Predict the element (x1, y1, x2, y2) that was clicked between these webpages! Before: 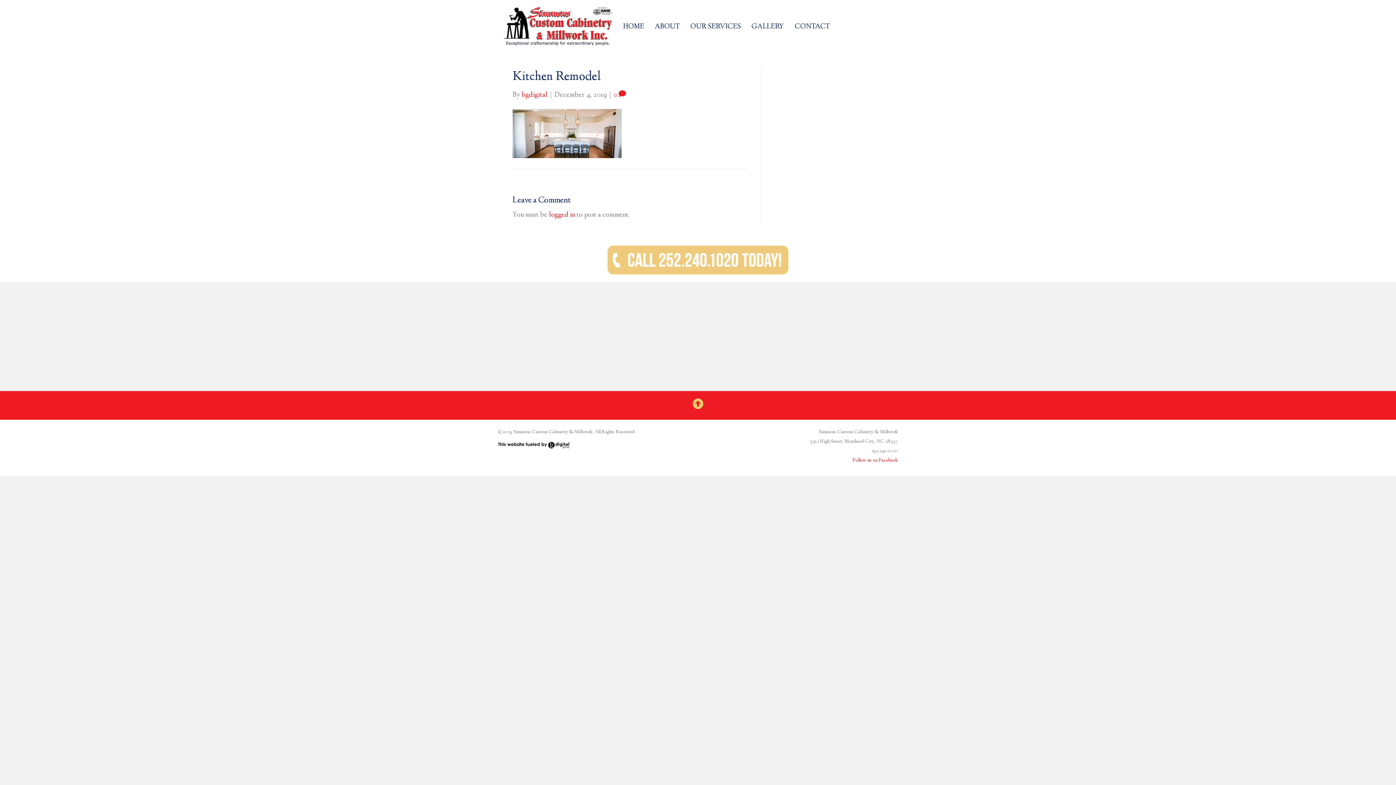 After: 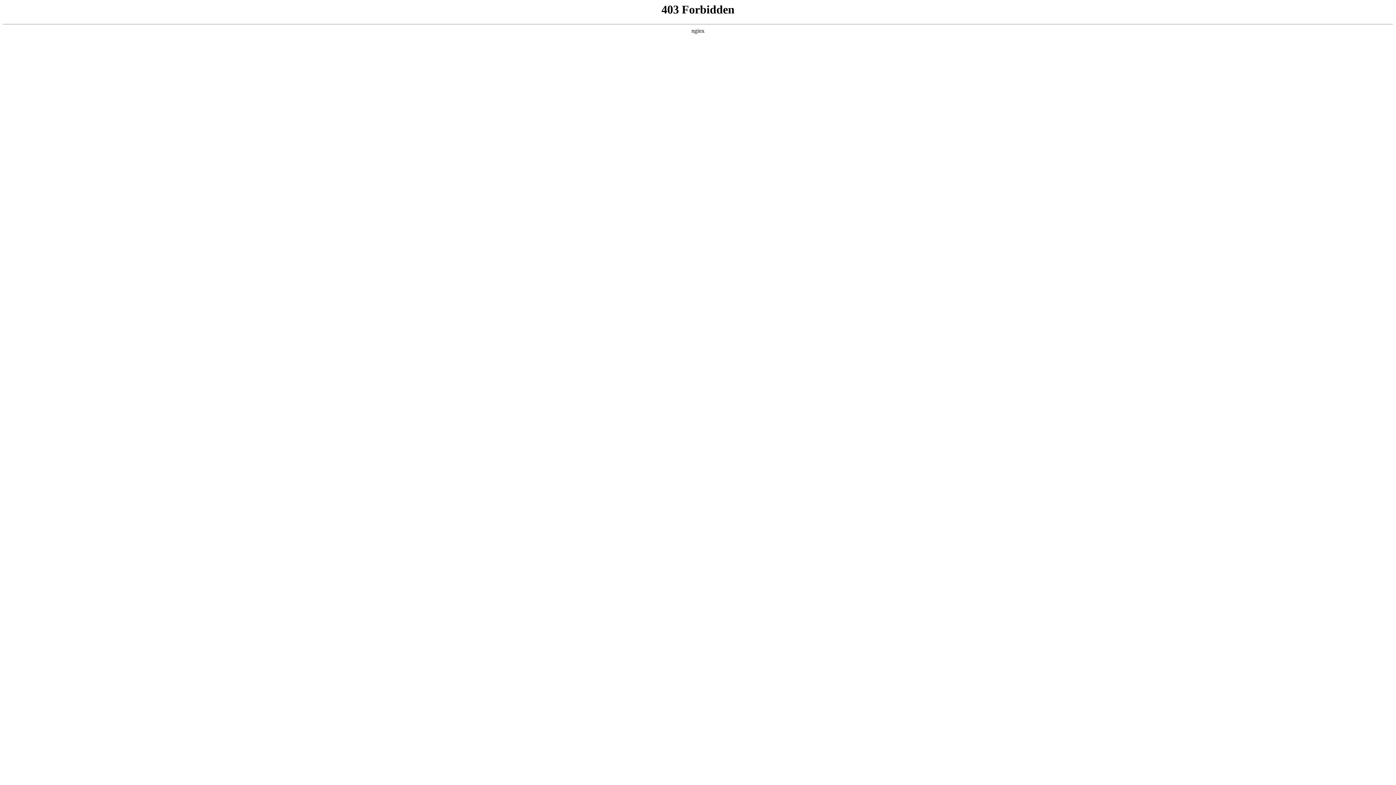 Action: bbox: (498, 439, 569, 449)